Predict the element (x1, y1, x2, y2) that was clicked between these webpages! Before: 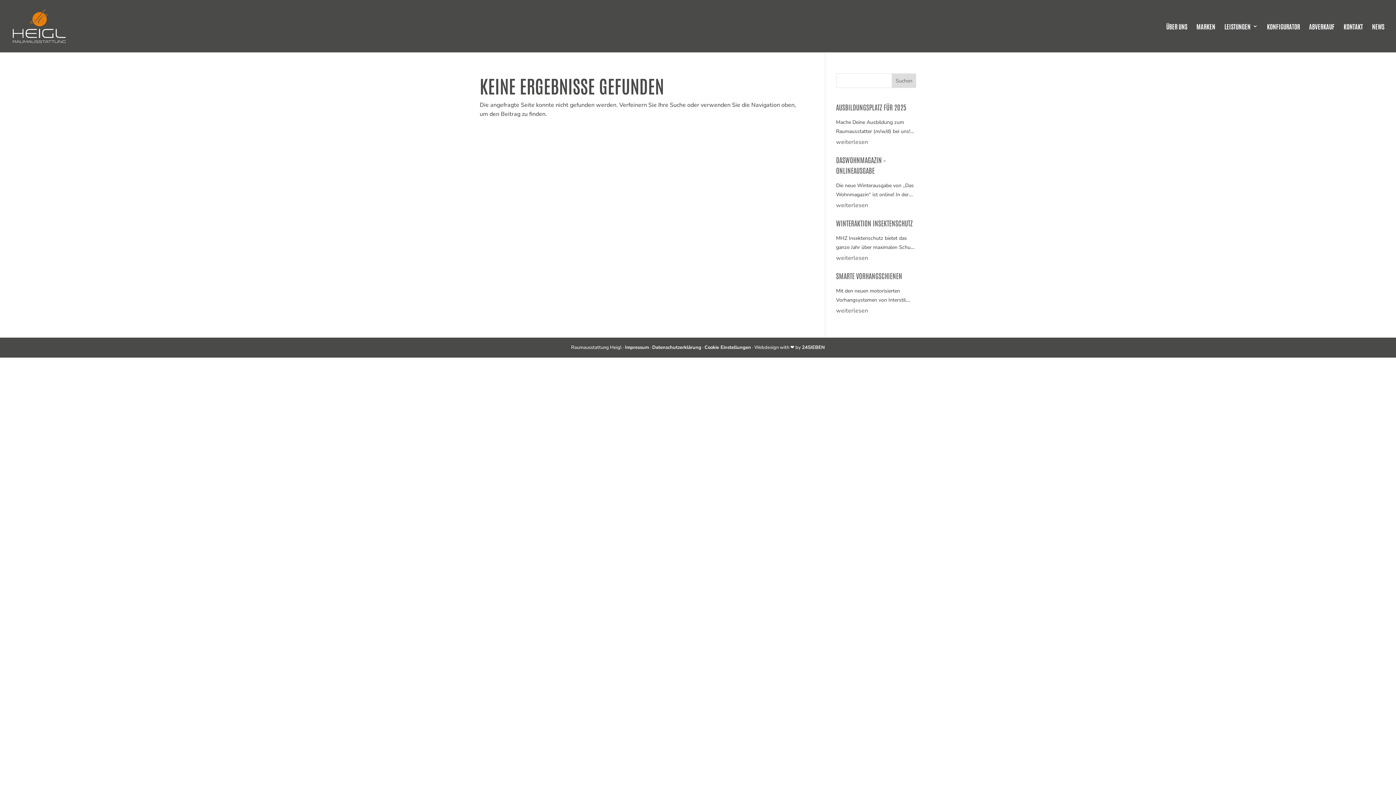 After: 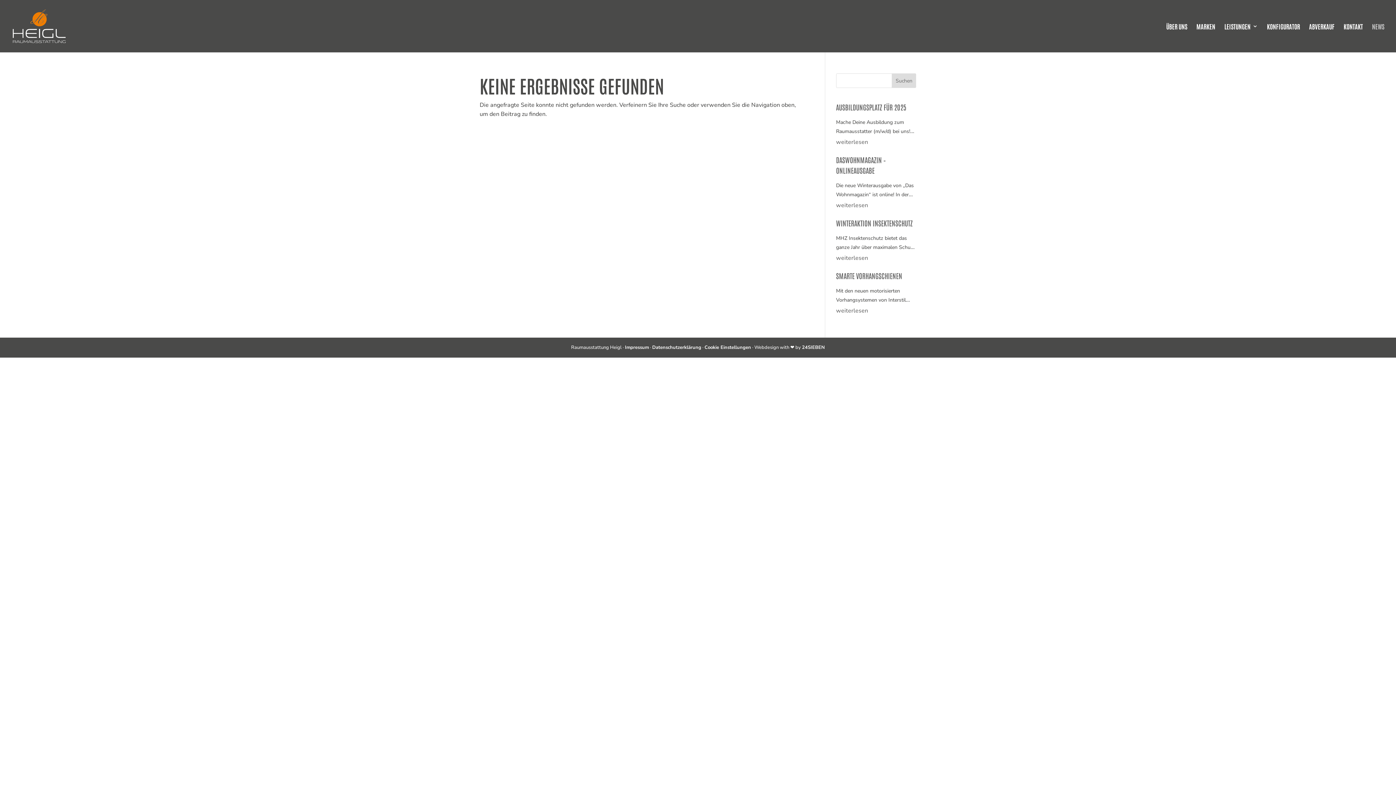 Action: bbox: (1372, 23, 1384, 52) label: NEWS